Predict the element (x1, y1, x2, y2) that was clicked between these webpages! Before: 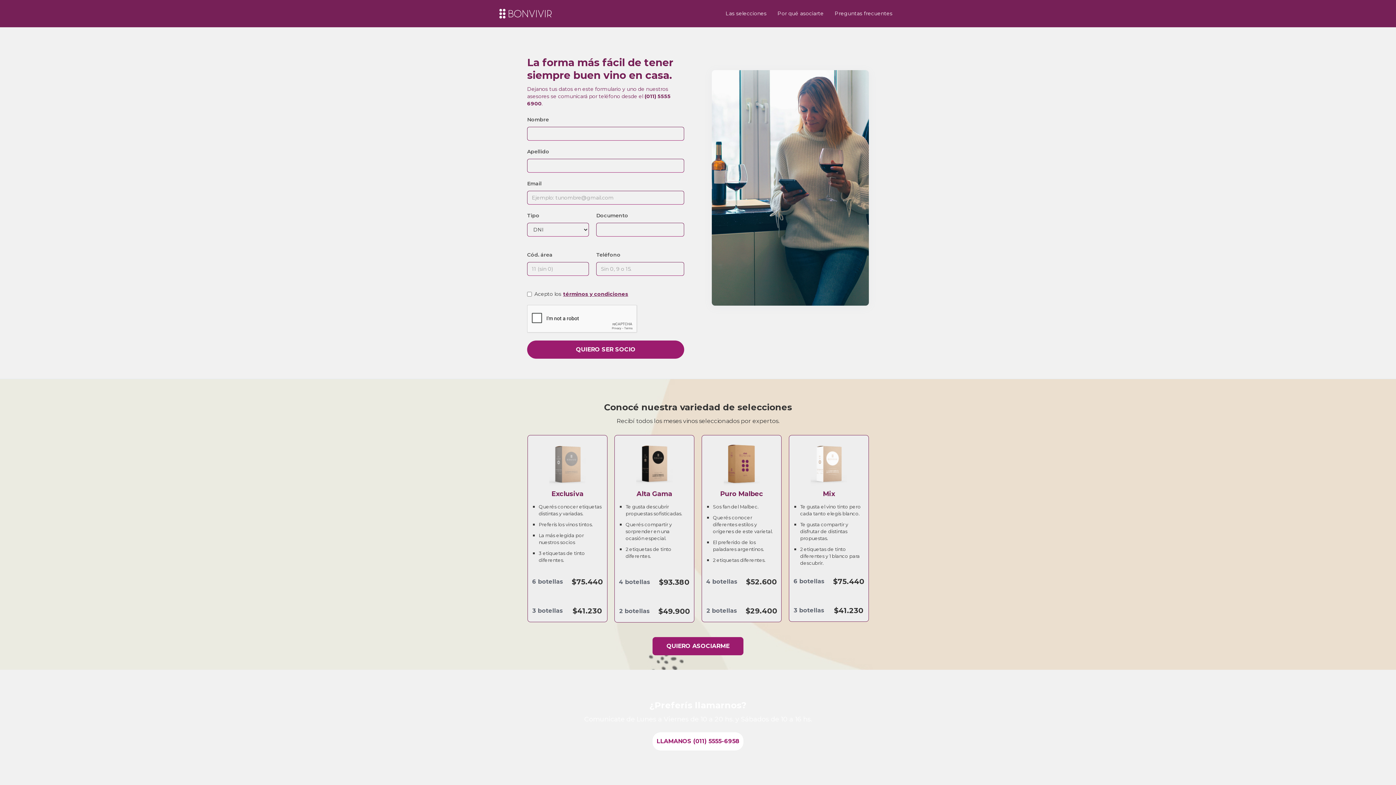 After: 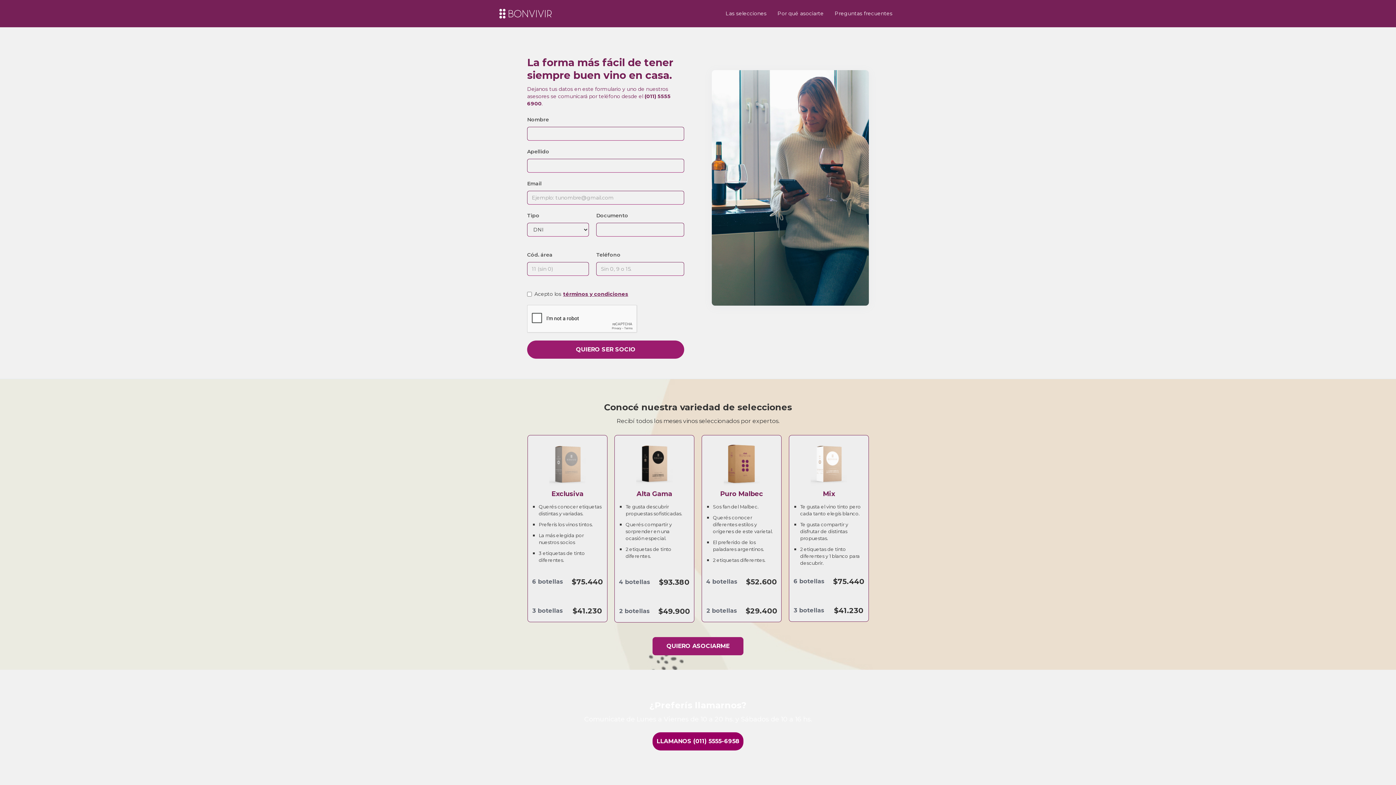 Action: label: LLAMANOS (011) 5555-6958 bbox: (652, 732, 743, 750)